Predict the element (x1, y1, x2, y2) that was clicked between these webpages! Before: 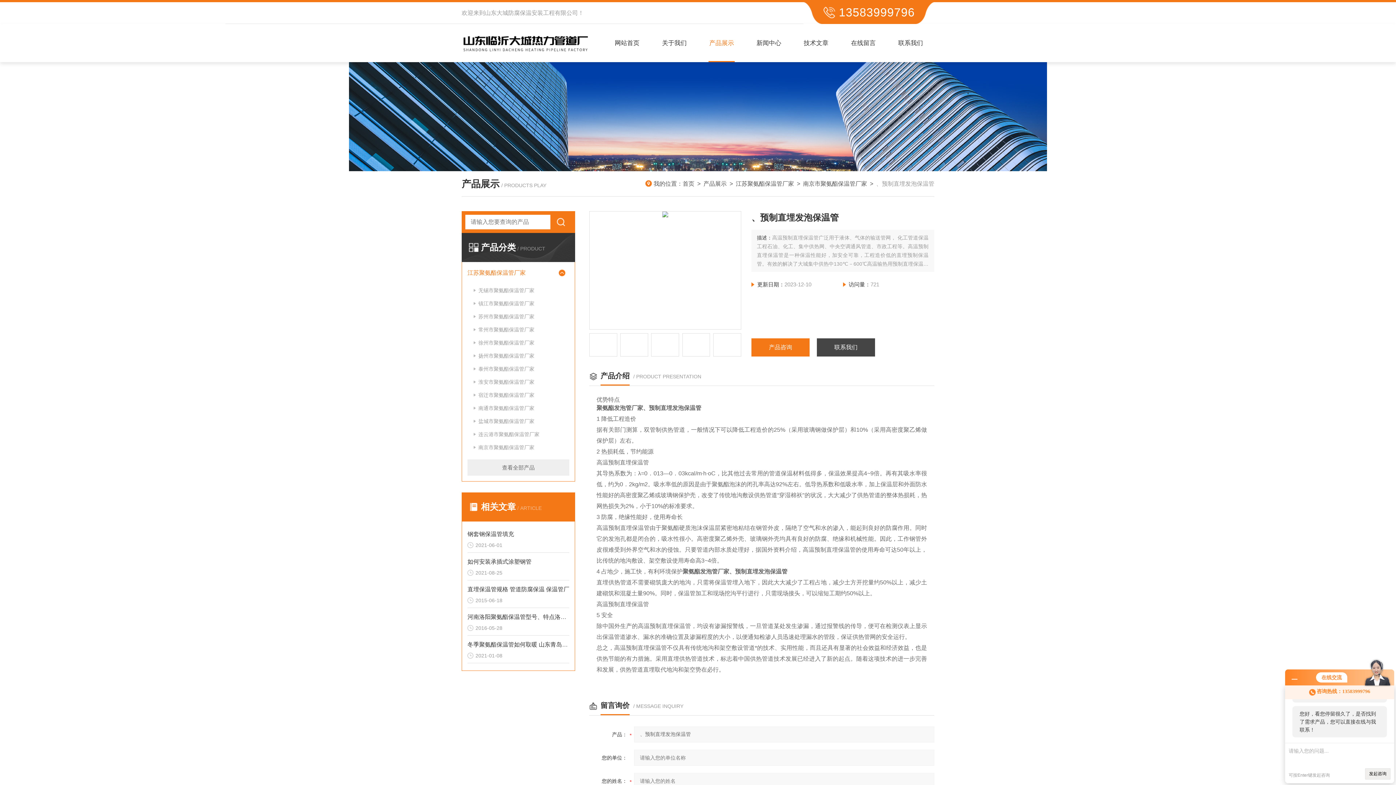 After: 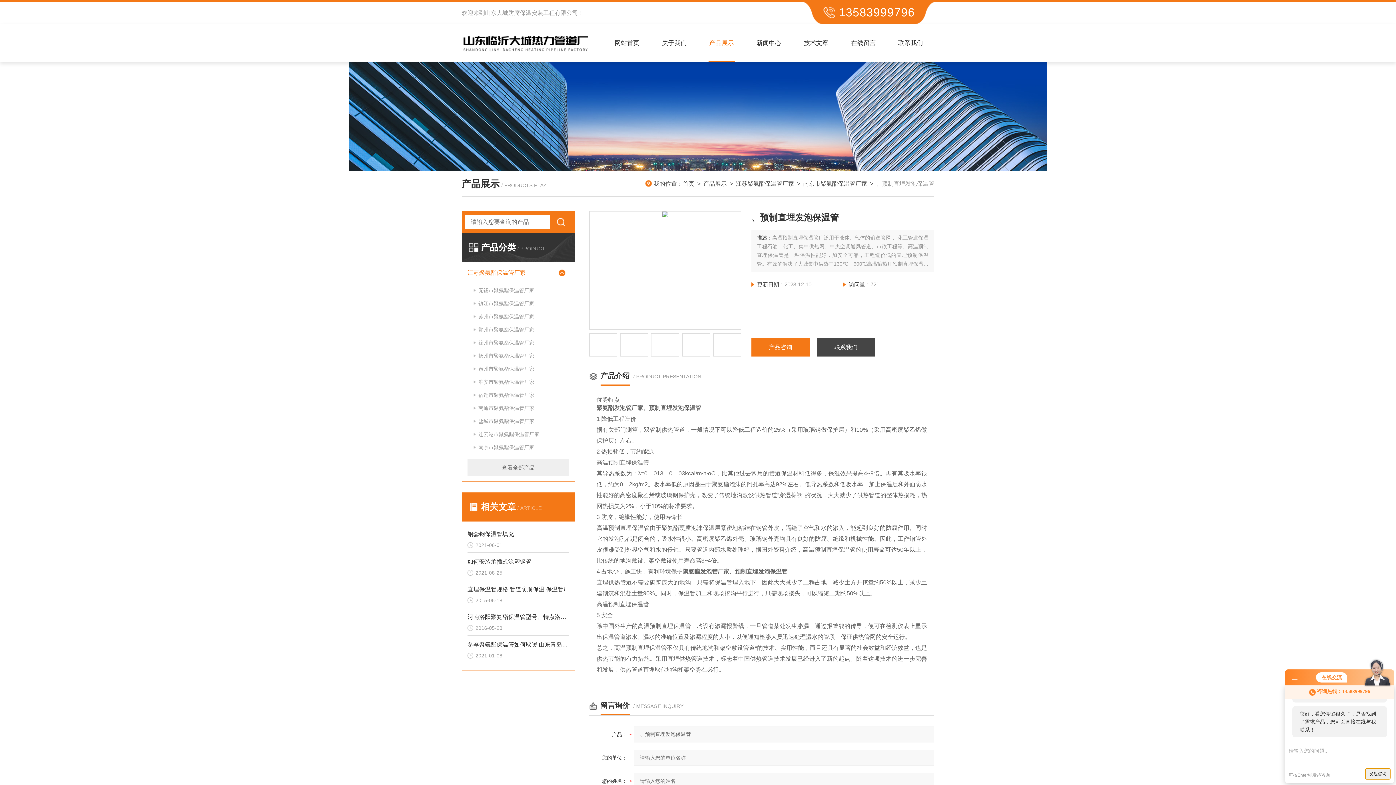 Action: bbox: (1365, 768, 1390, 780) label: 发起咨询